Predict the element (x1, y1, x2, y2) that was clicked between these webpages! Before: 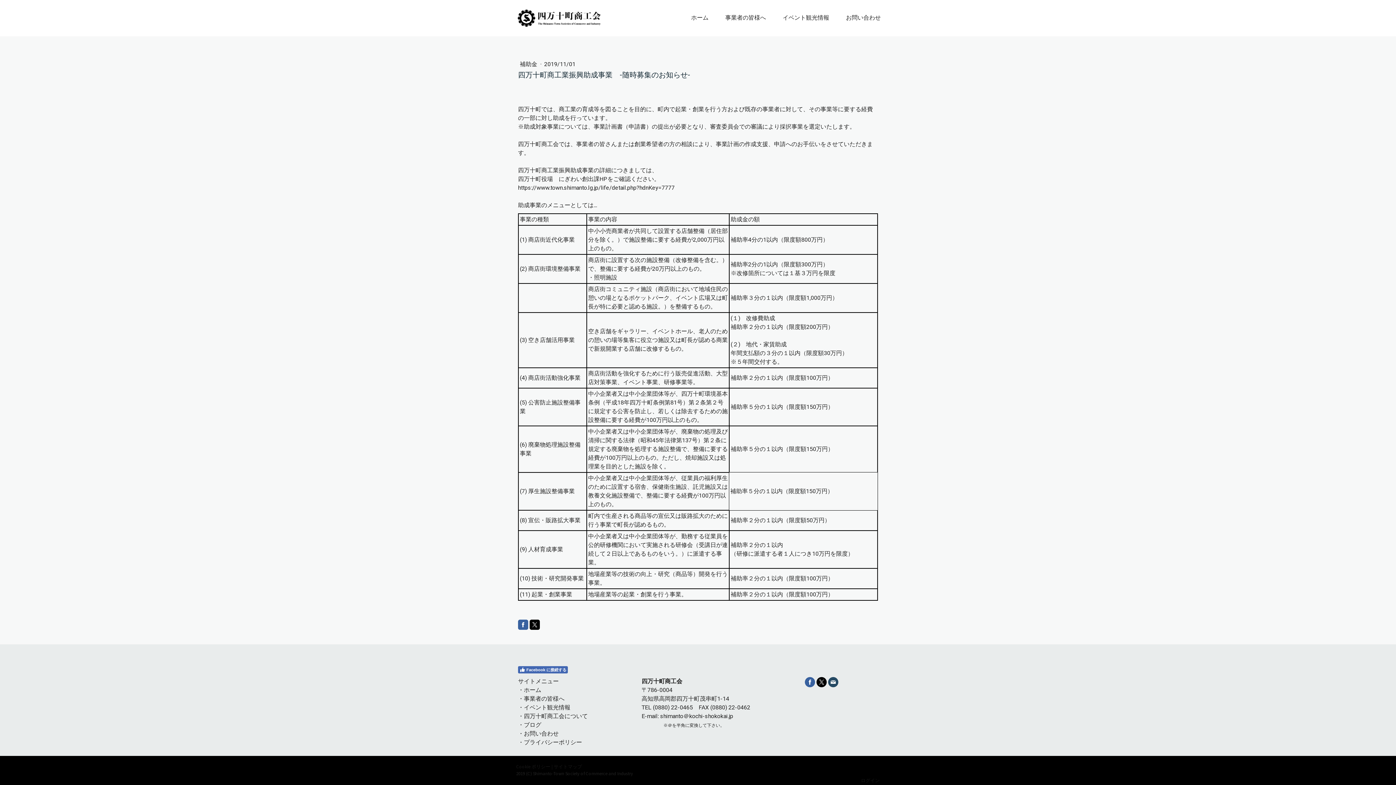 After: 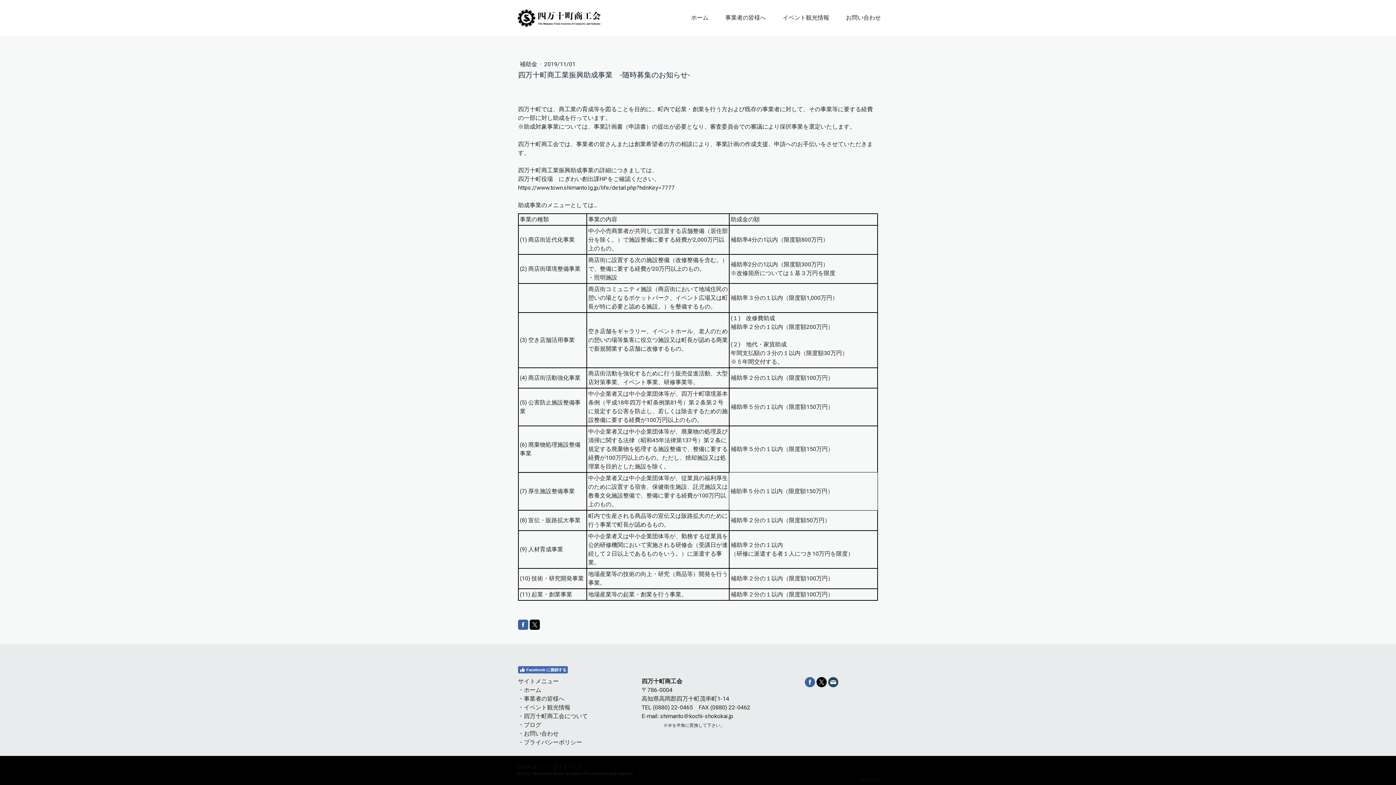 Action: bbox: (828, 677, 838, 687)